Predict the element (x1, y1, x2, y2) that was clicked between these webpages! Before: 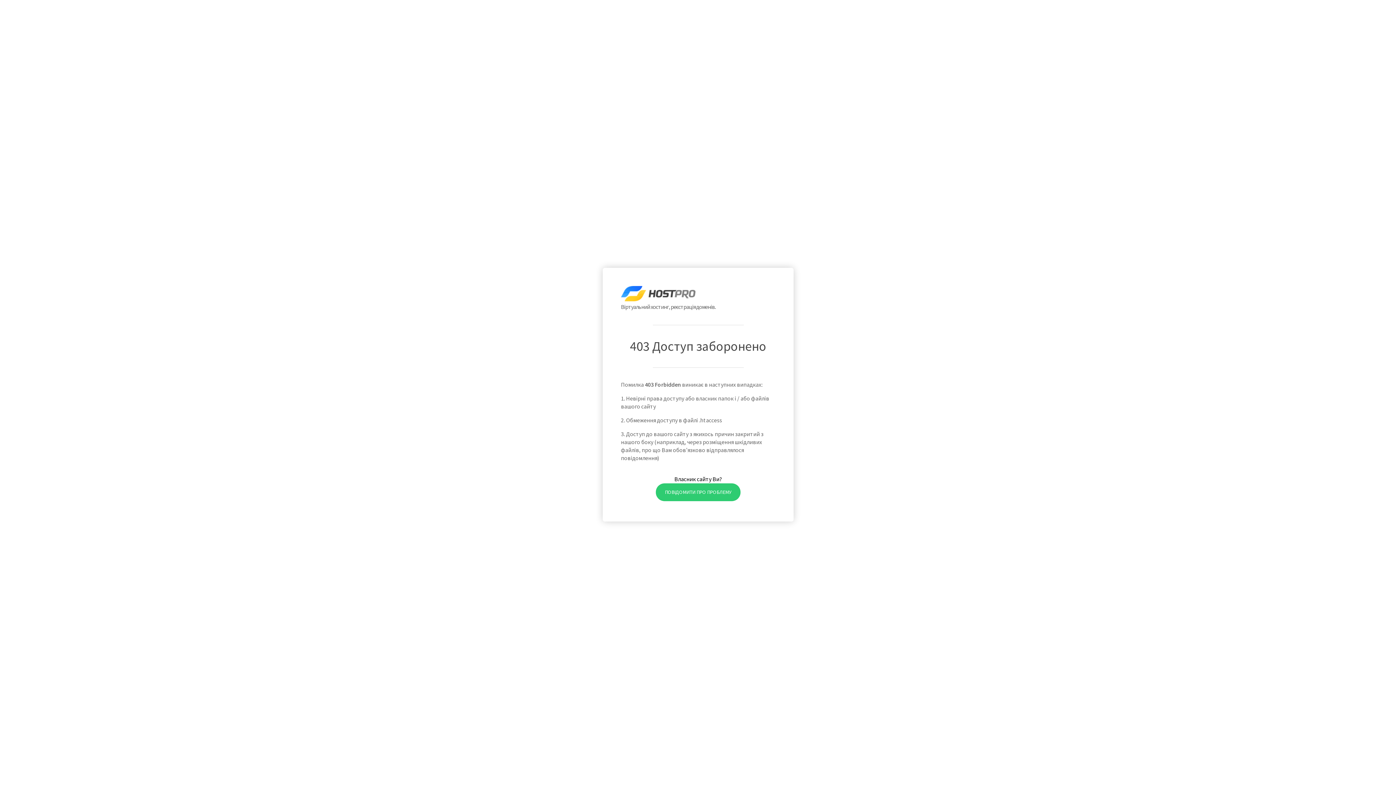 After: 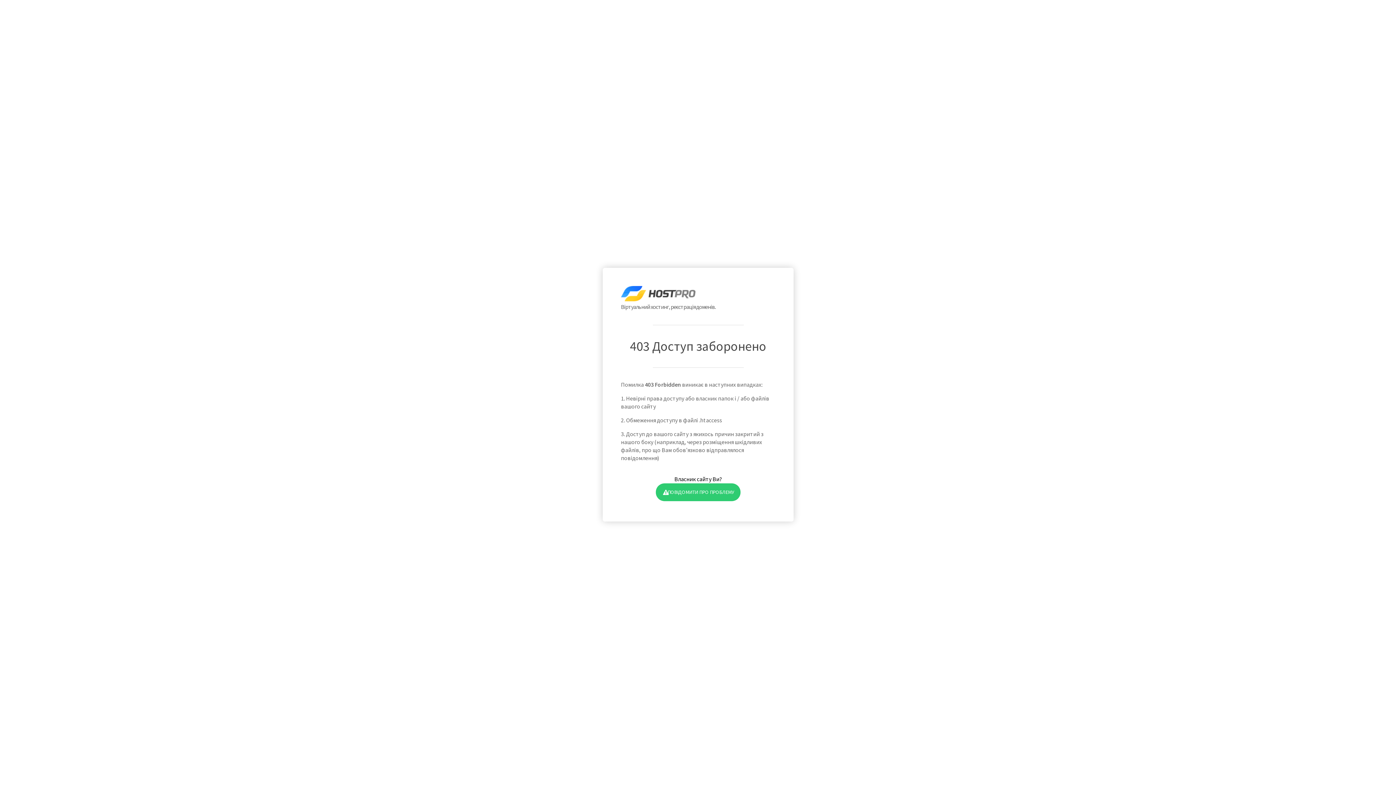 Action: label: ПОВІДОМИТИ ПРО ПРОБЛЕМУ bbox: (655, 483, 740, 501)